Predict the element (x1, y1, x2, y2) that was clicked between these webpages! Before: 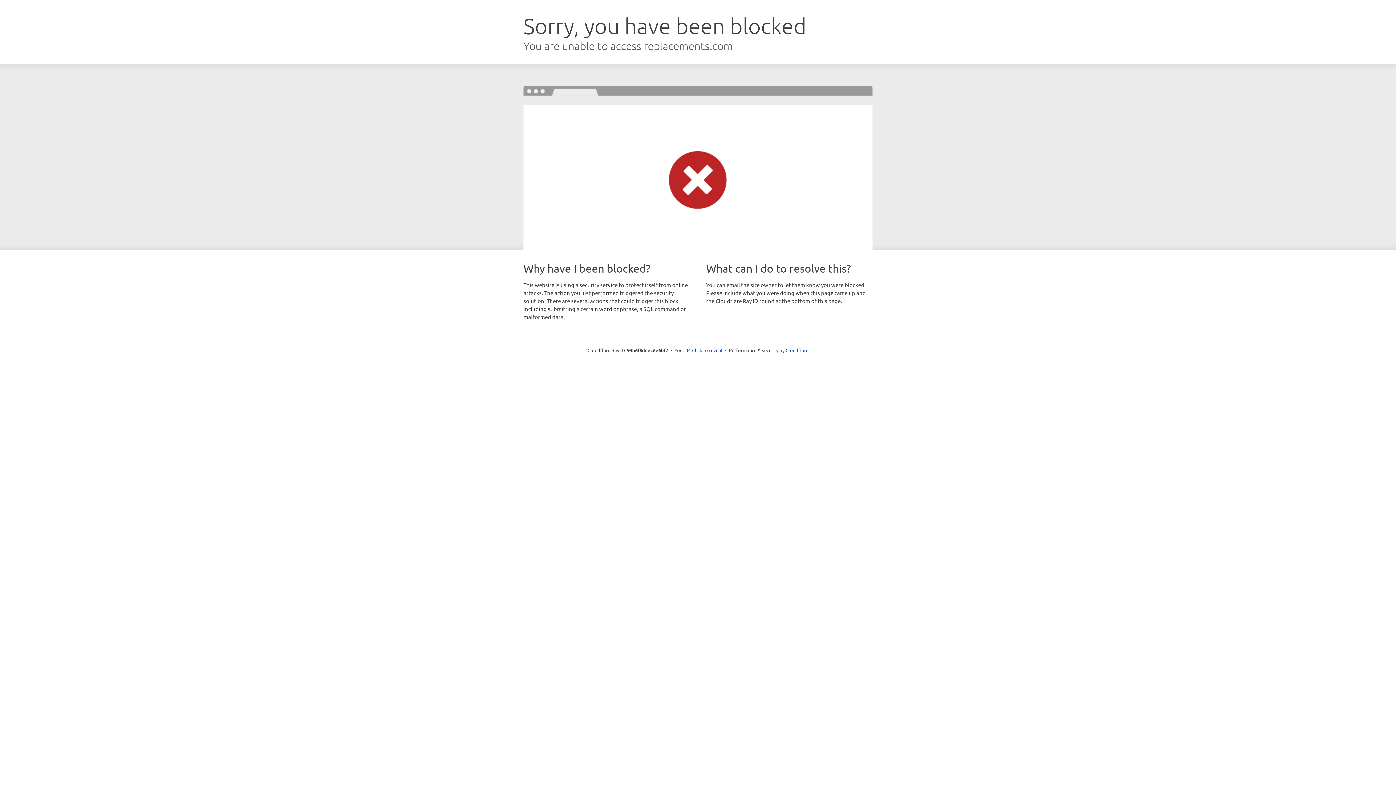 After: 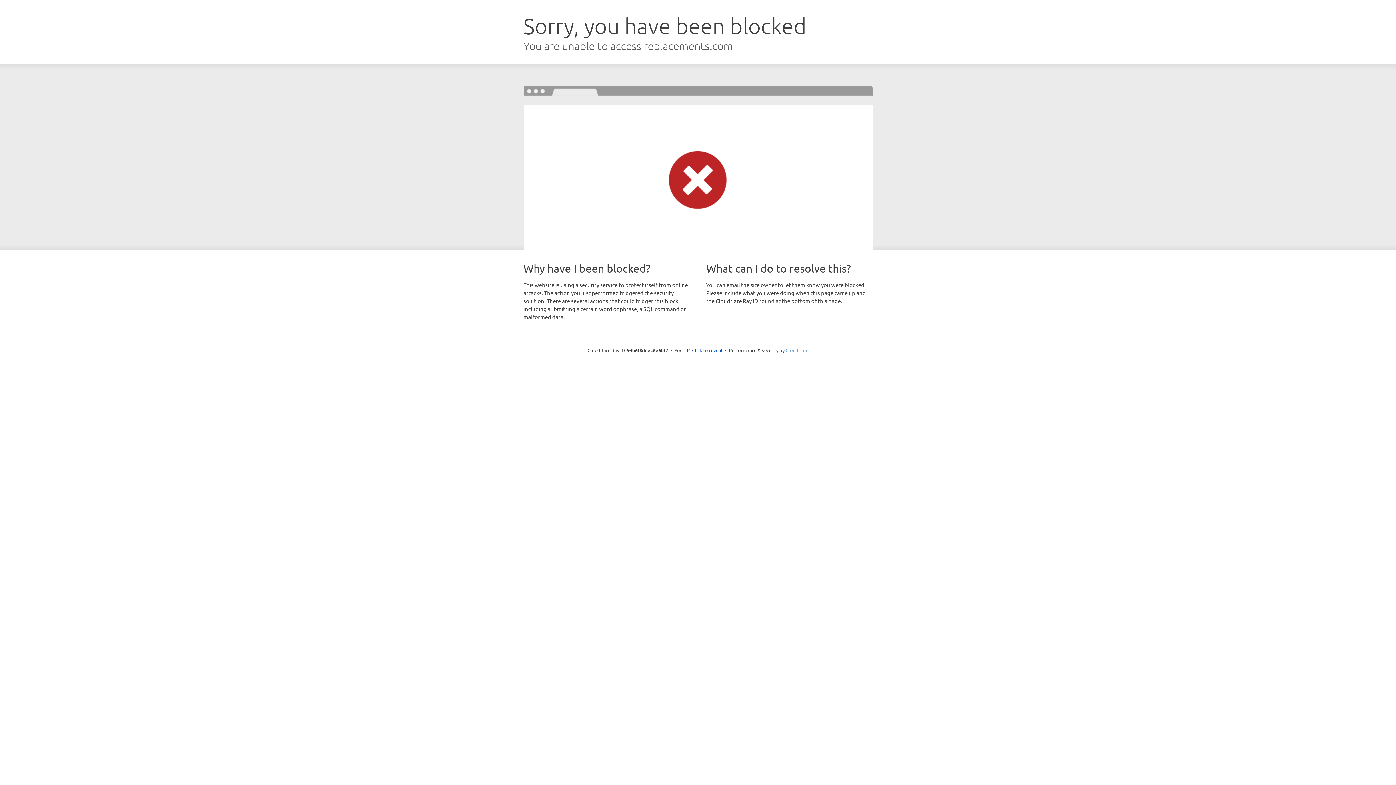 Action: bbox: (785, 347, 808, 353) label: Cloudflare